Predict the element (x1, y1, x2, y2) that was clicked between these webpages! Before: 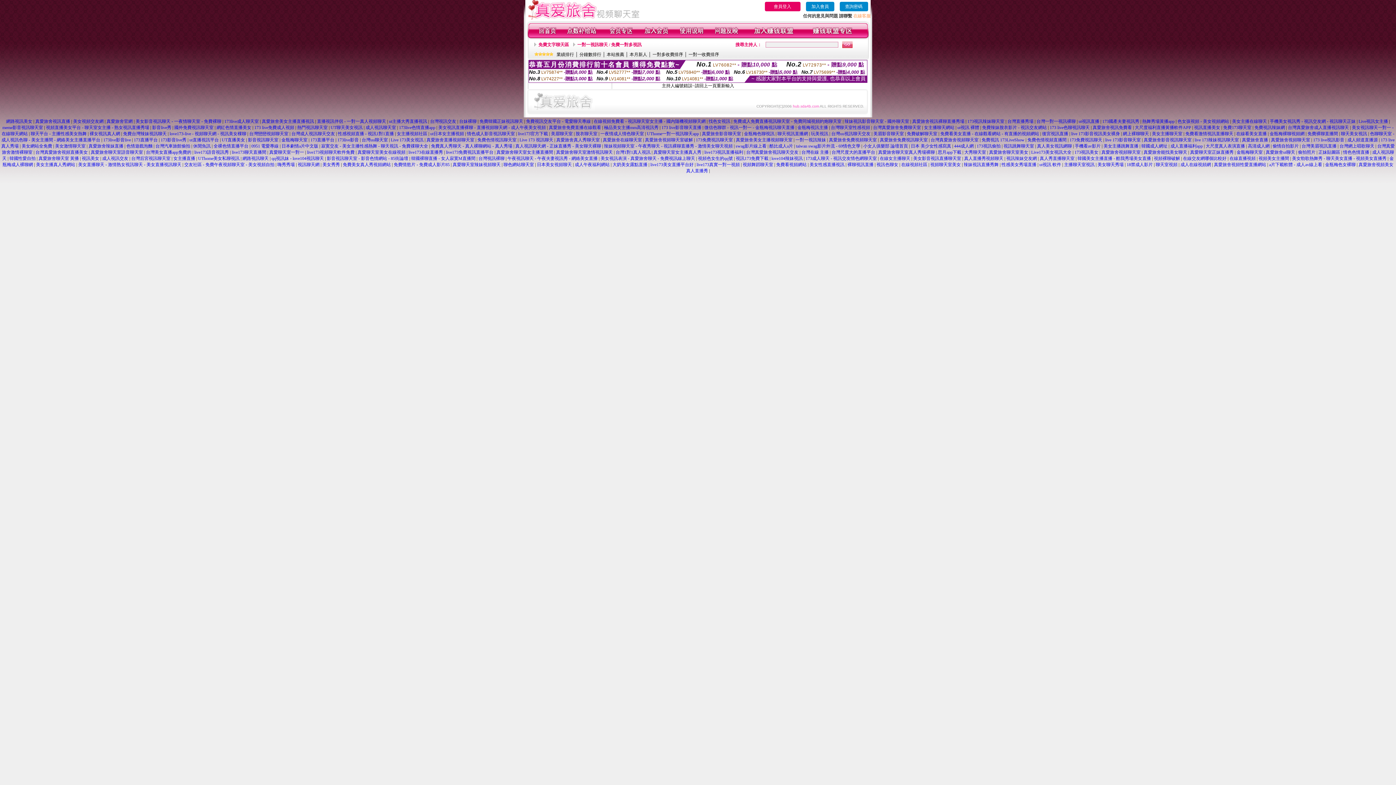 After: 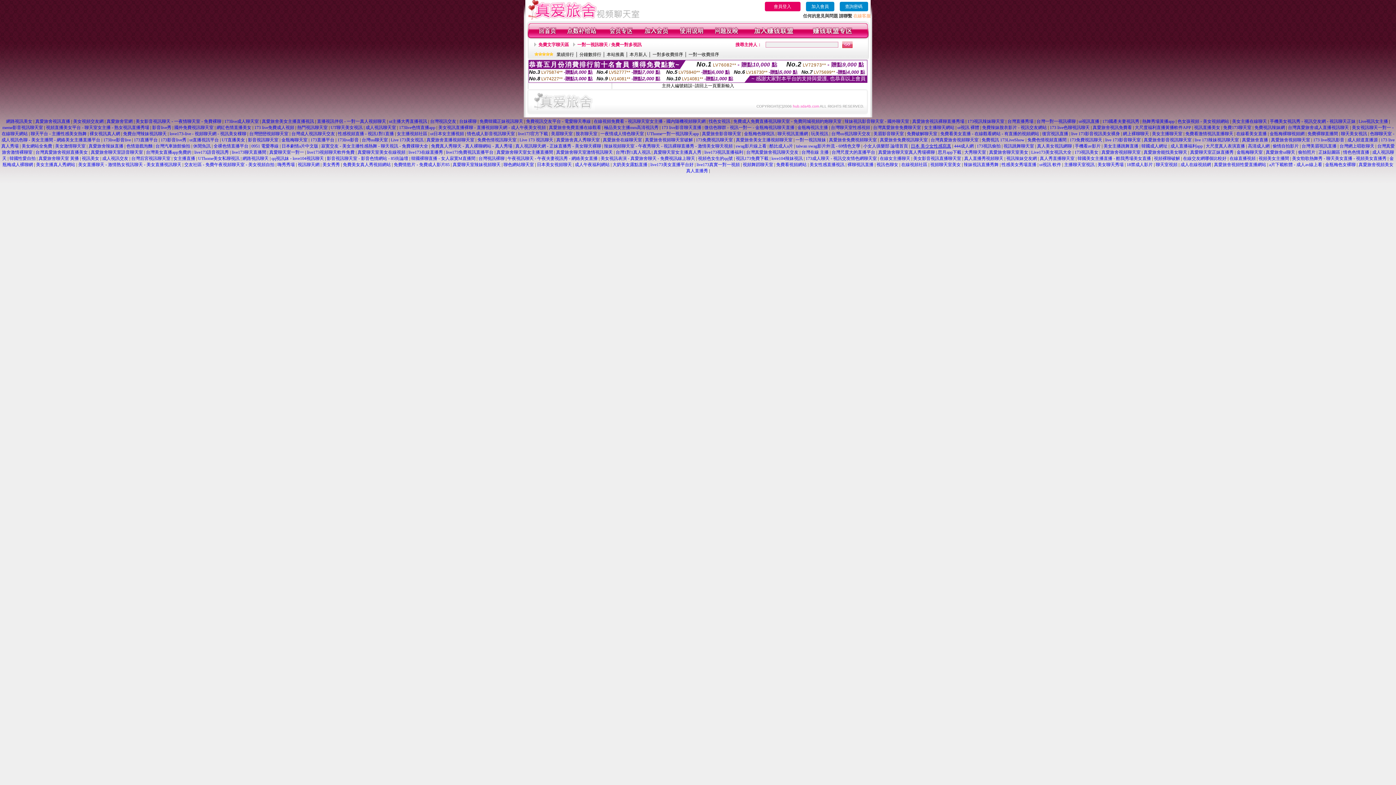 Action: label: 日本 美少女性感寫真 bbox: (911, 143, 951, 148)